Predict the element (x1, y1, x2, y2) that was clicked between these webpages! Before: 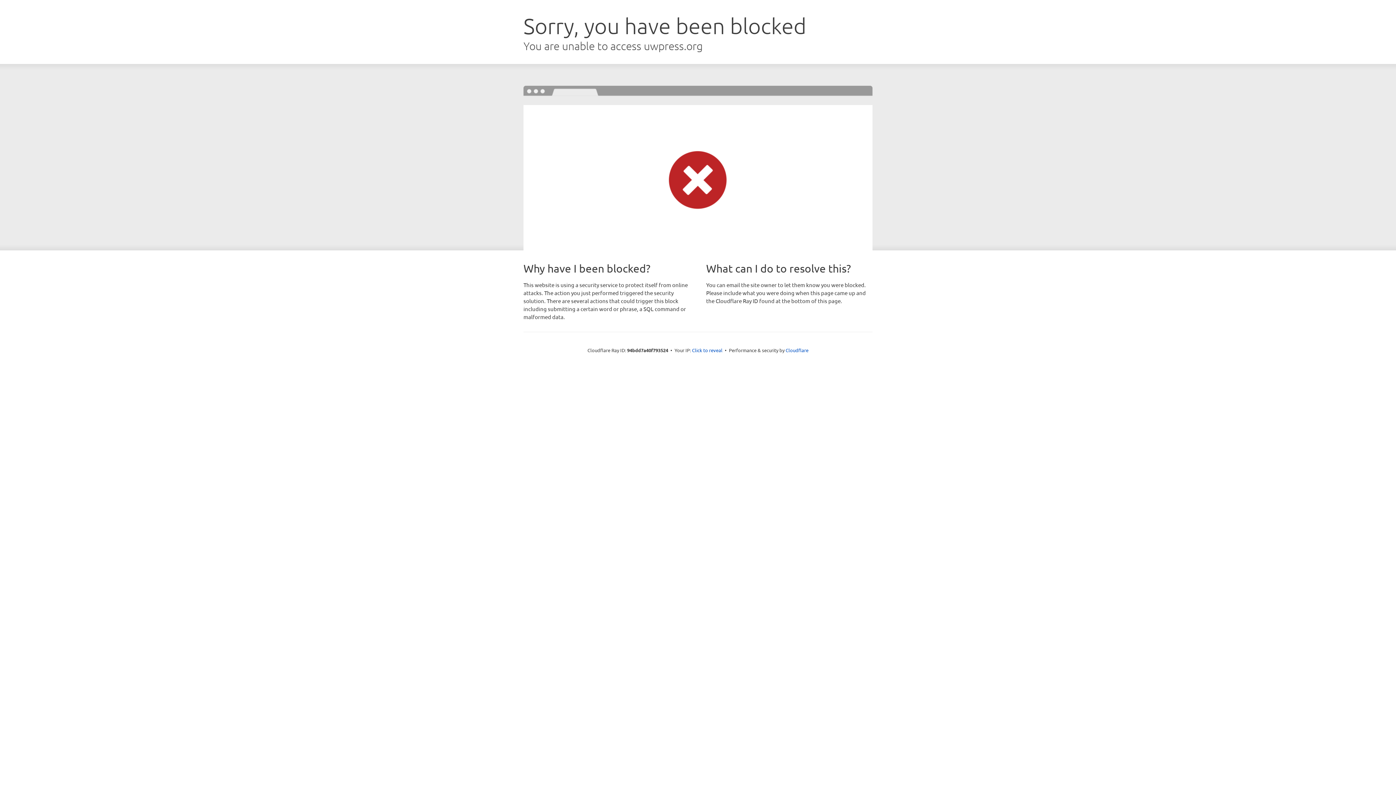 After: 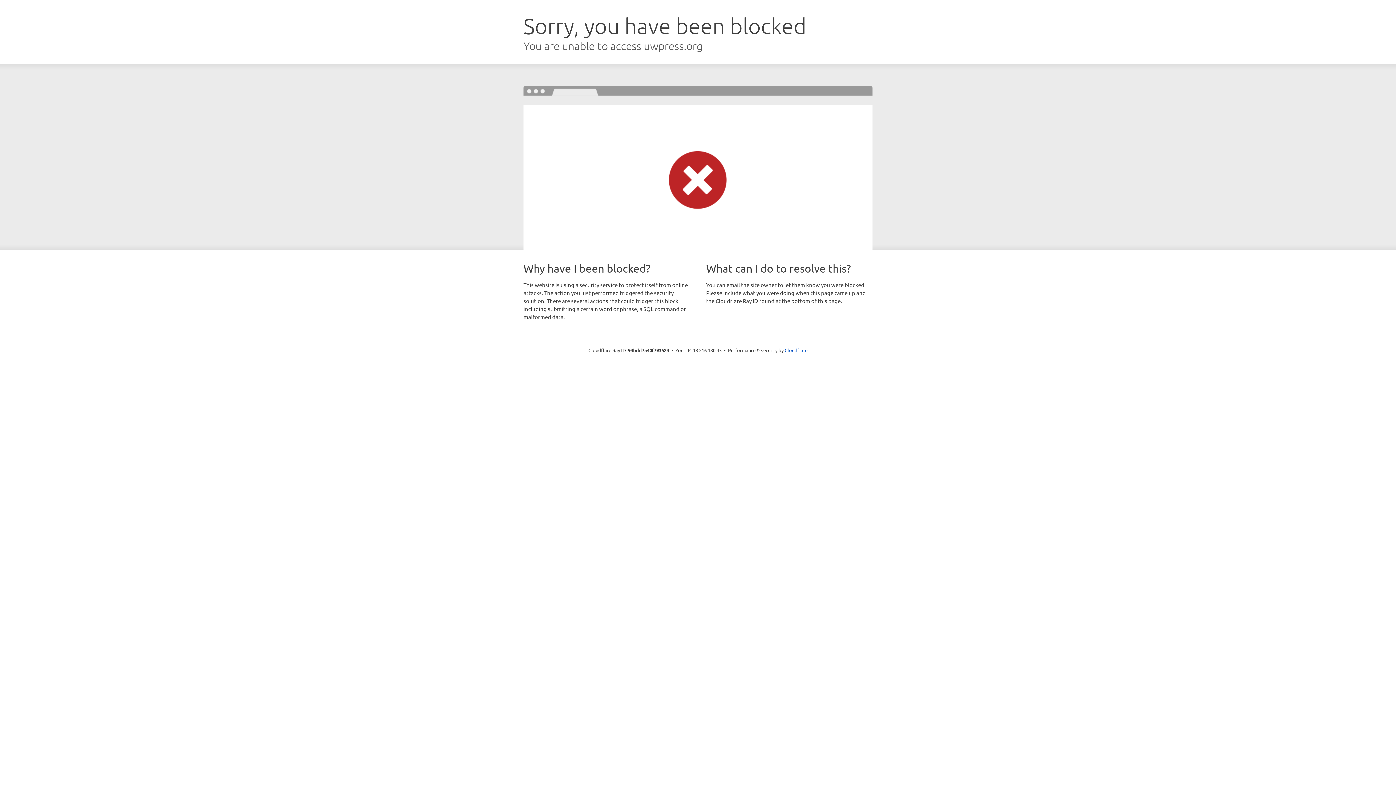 Action: bbox: (692, 346, 722, 353) label: Click to reveal